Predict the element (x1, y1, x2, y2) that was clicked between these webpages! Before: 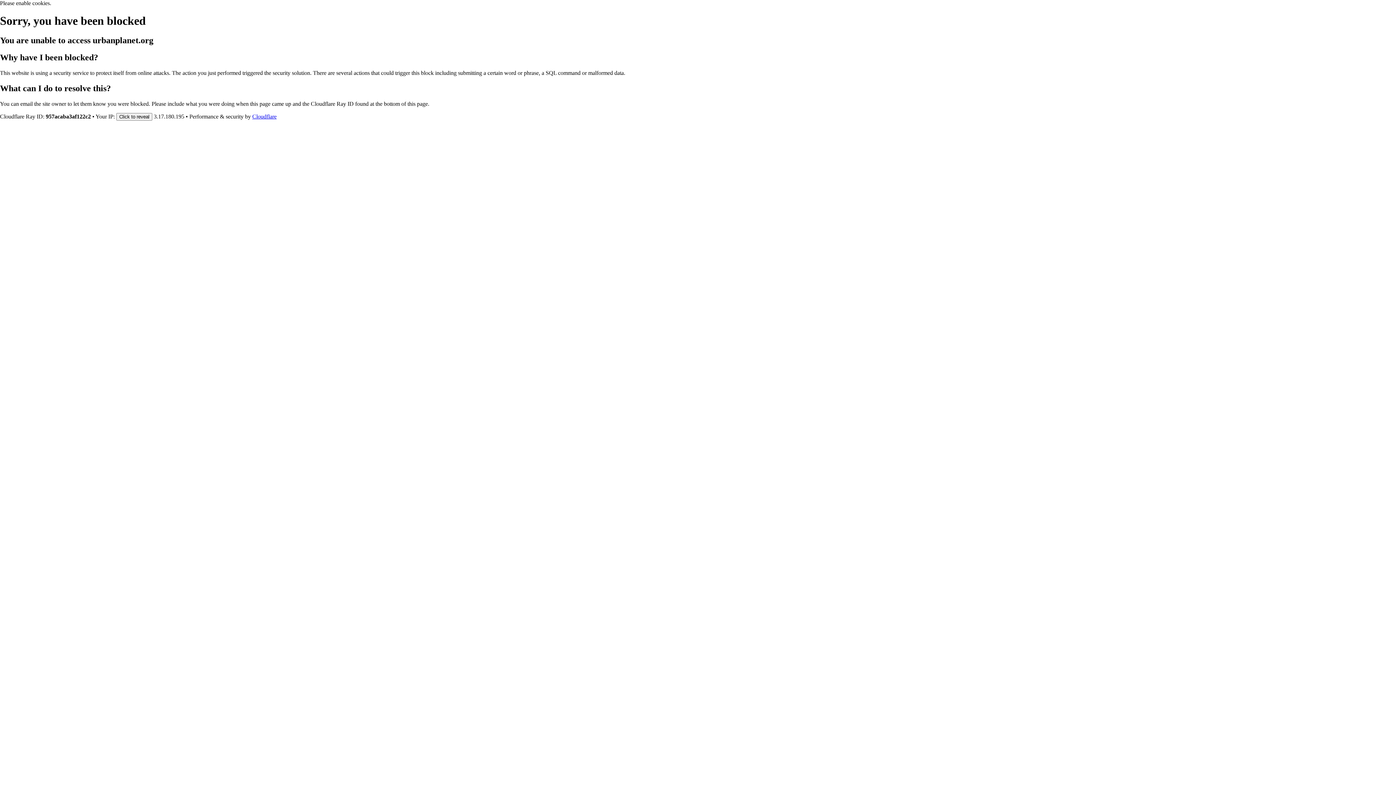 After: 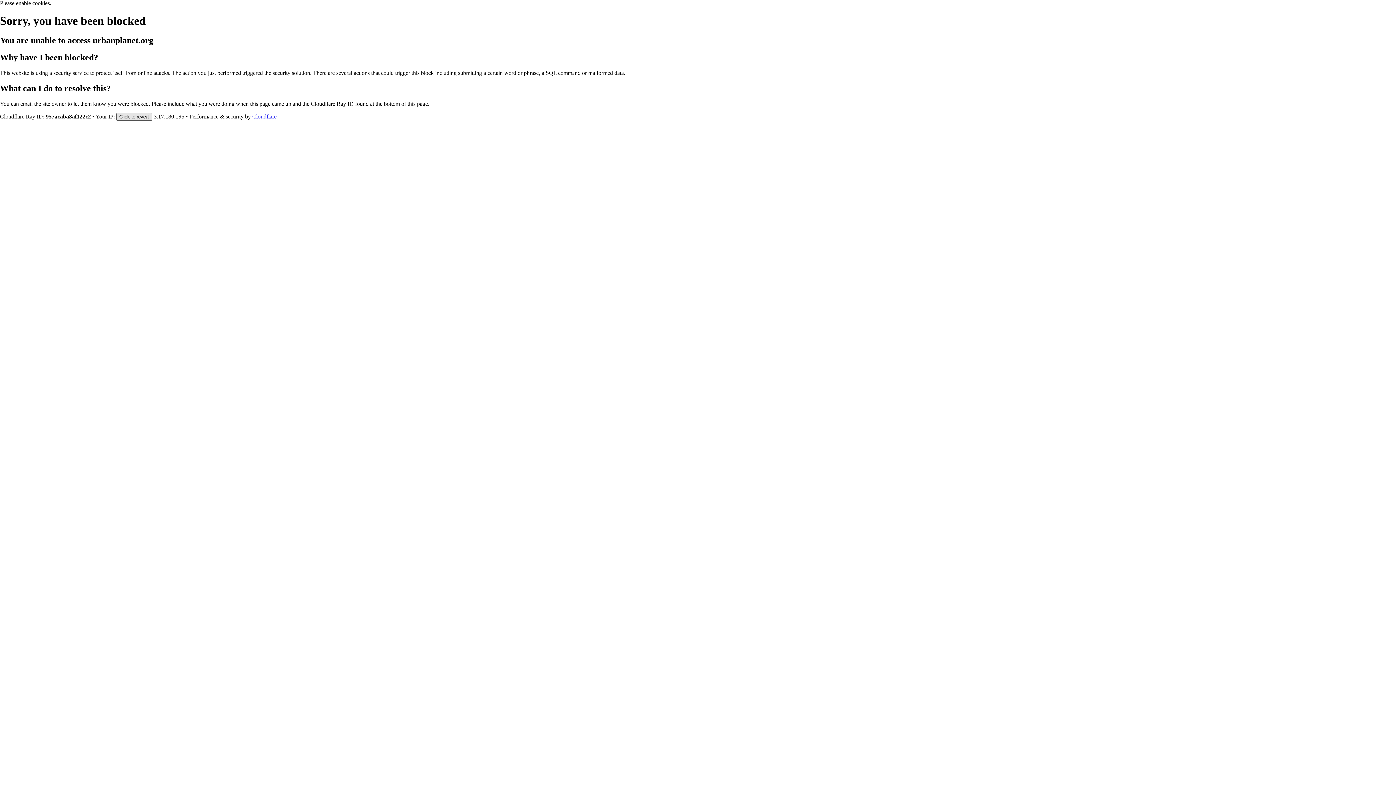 Action: label: Click to reveal bbox: (116, 112, 152, 120)